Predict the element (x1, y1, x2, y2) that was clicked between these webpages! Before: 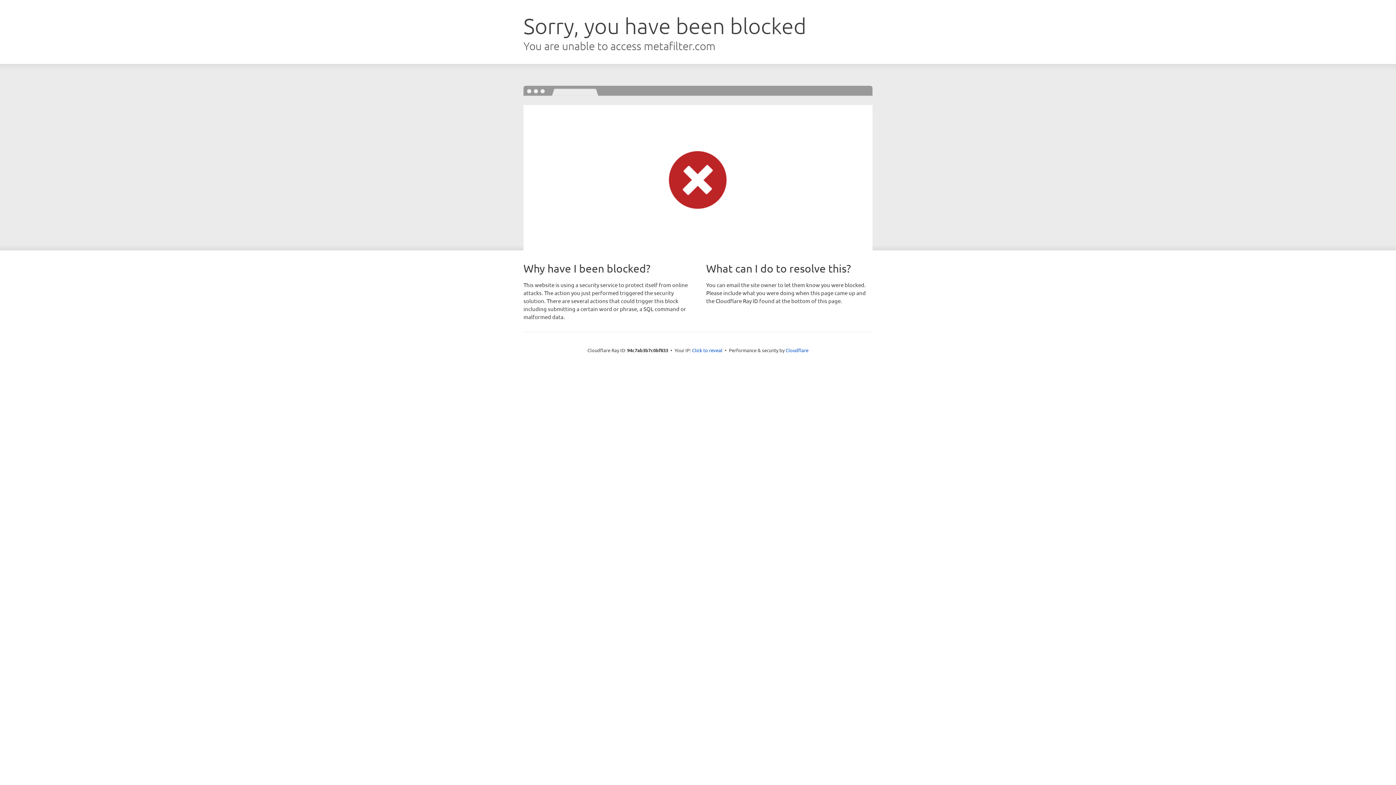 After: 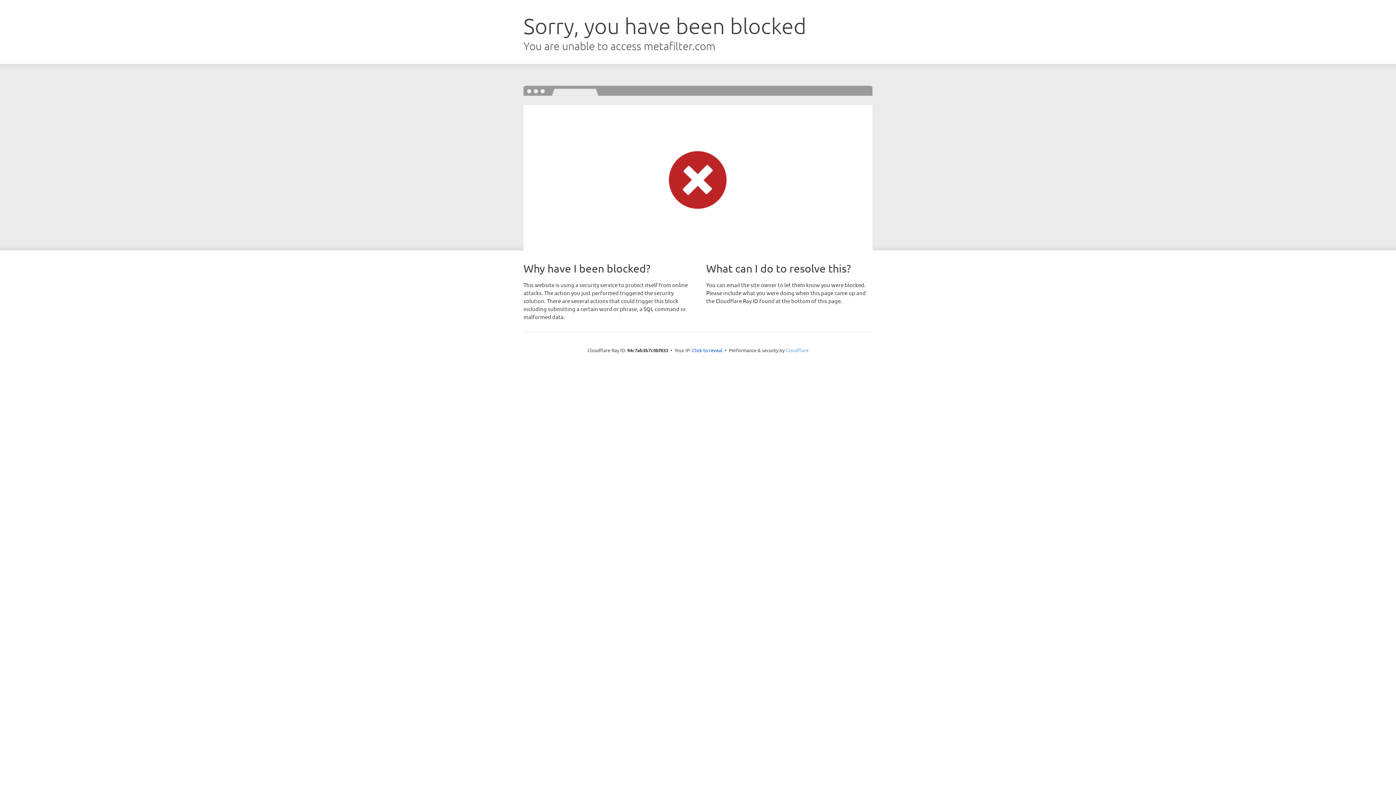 Action: bbox: (785, 347, 808, 353) label: Cloudflare